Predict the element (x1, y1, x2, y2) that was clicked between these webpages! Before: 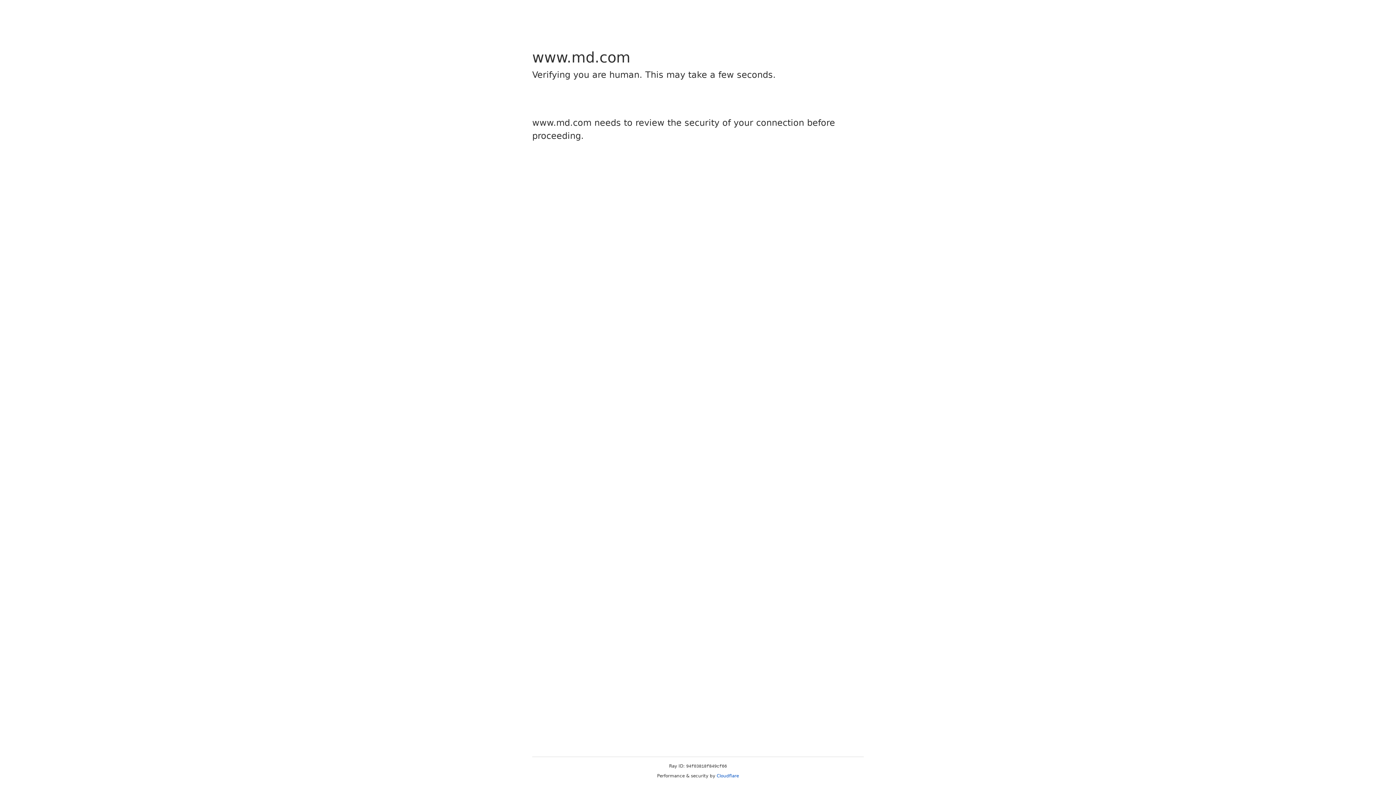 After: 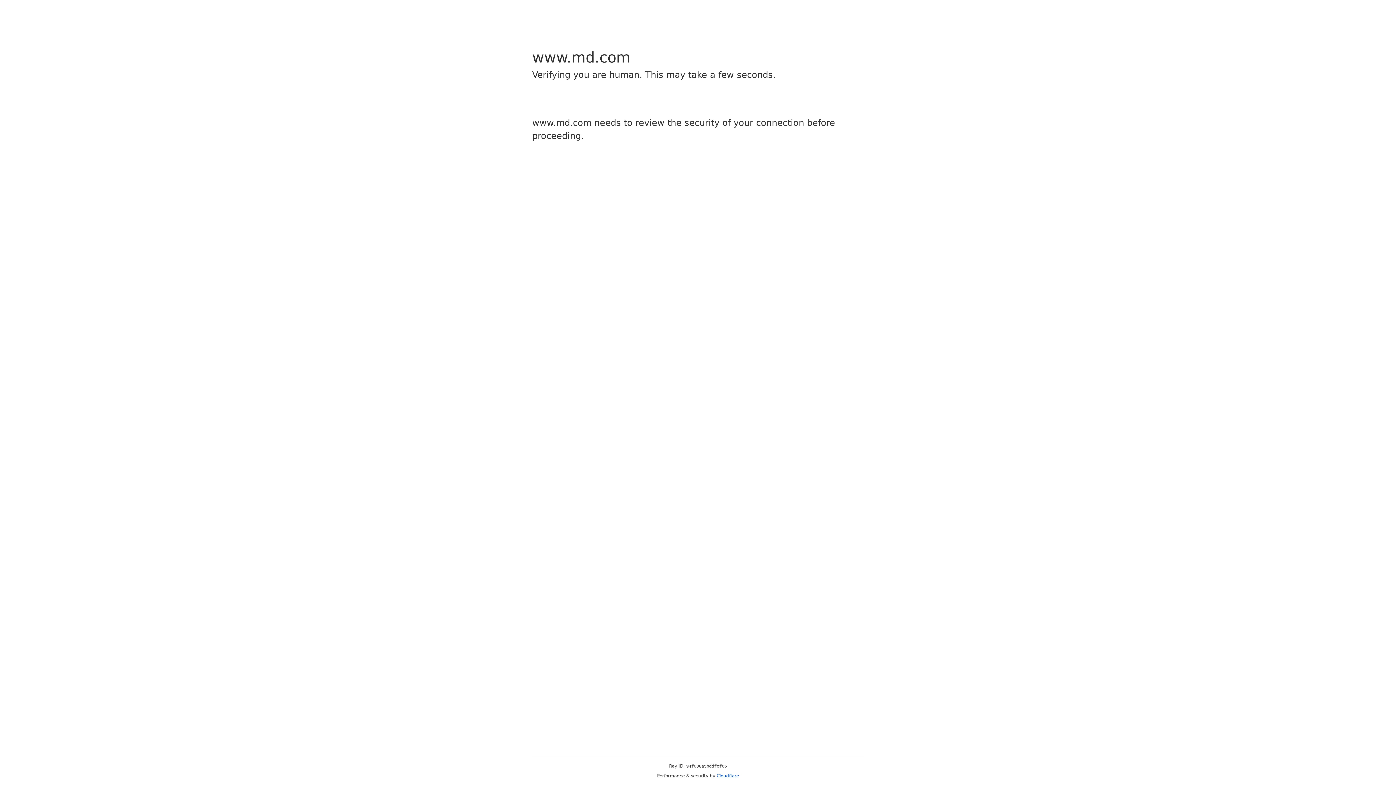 Action: label: Cloudflare bbox: (716, 773, 739, 778)